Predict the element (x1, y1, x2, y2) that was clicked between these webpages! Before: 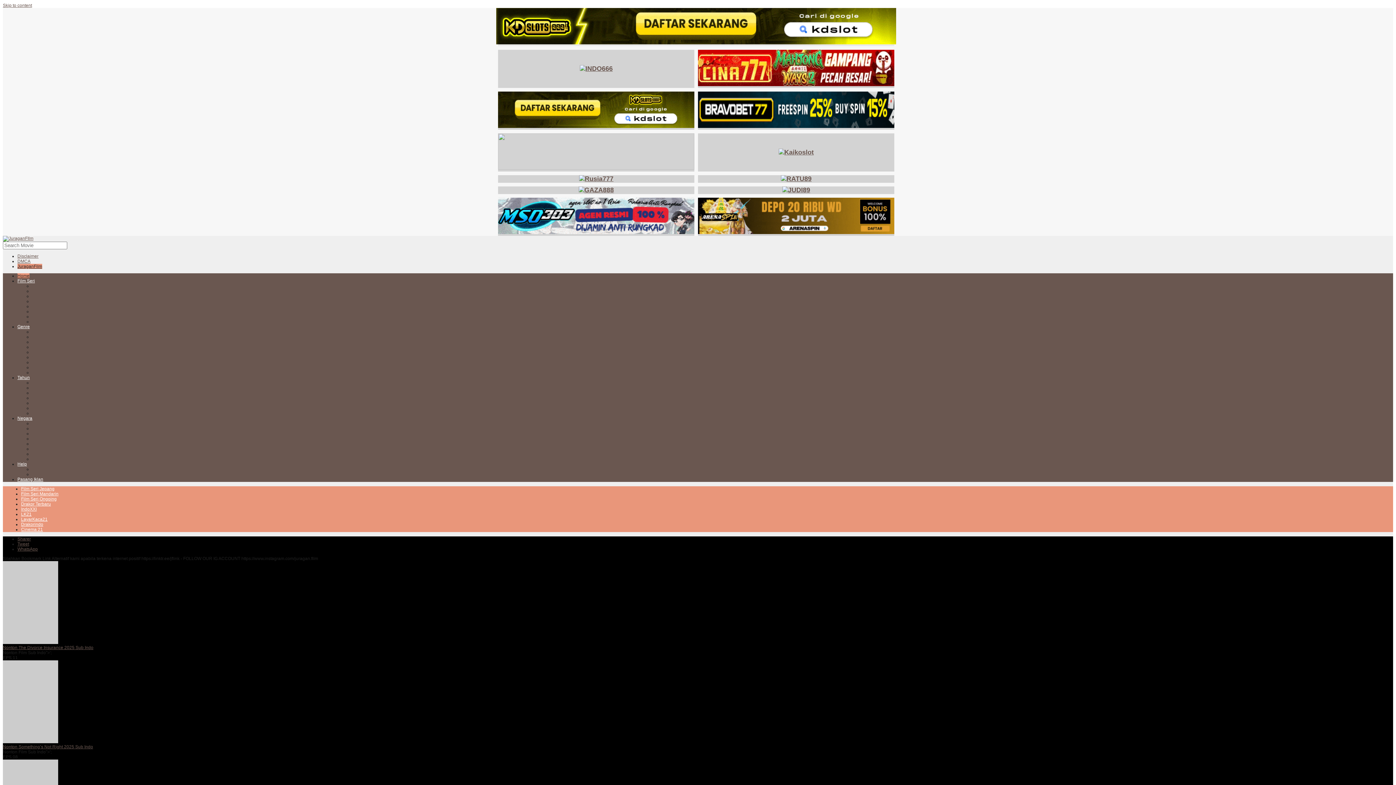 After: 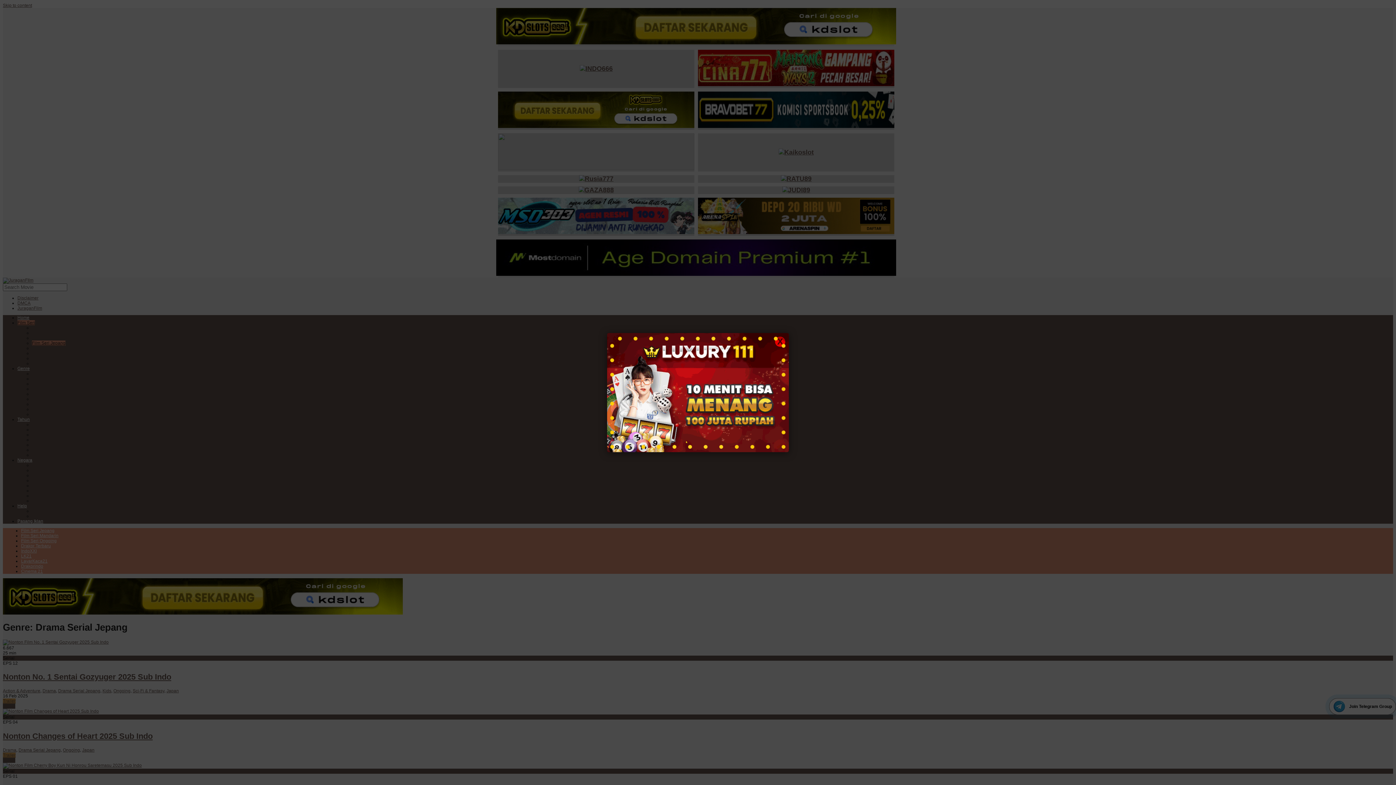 Action: label: Film Seri Jepang bbox: (32, 298, 65, 304)